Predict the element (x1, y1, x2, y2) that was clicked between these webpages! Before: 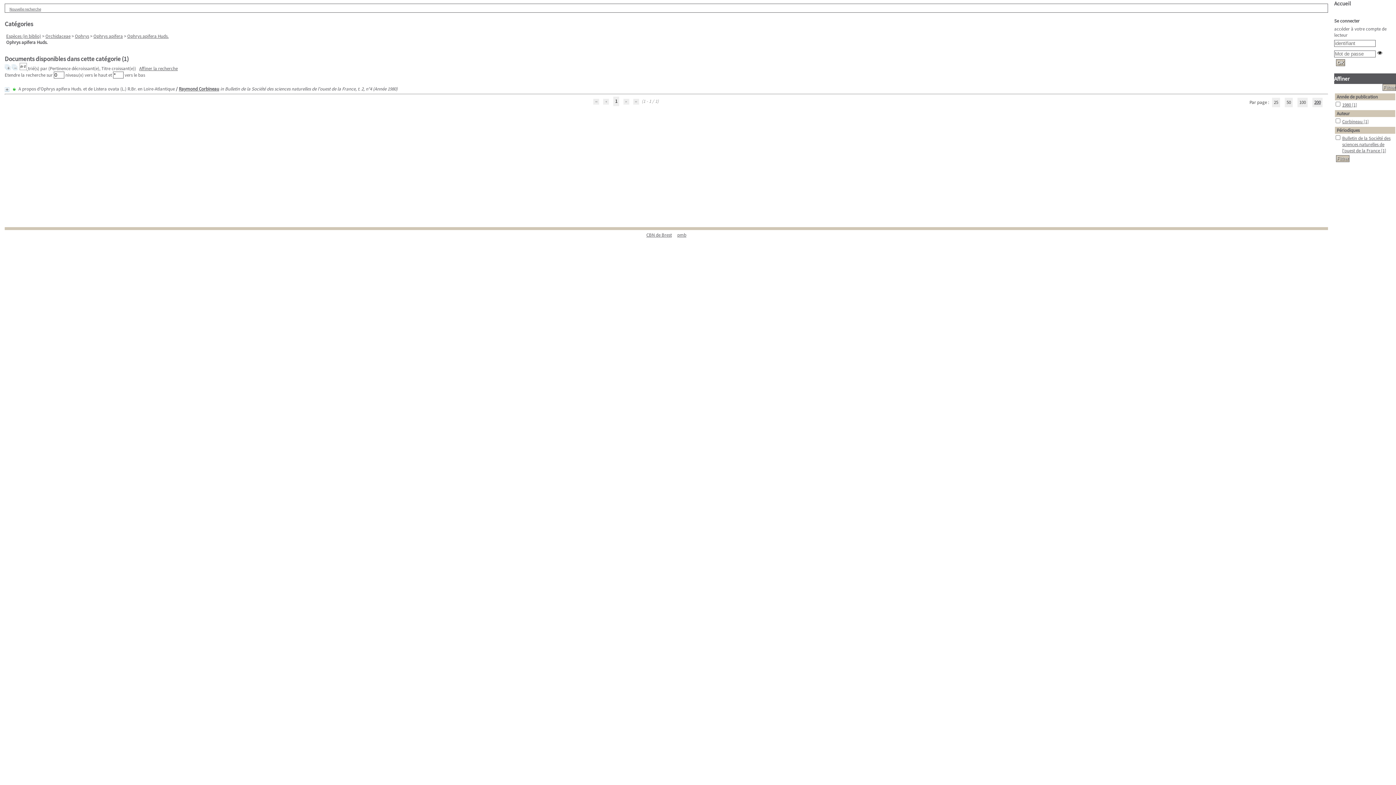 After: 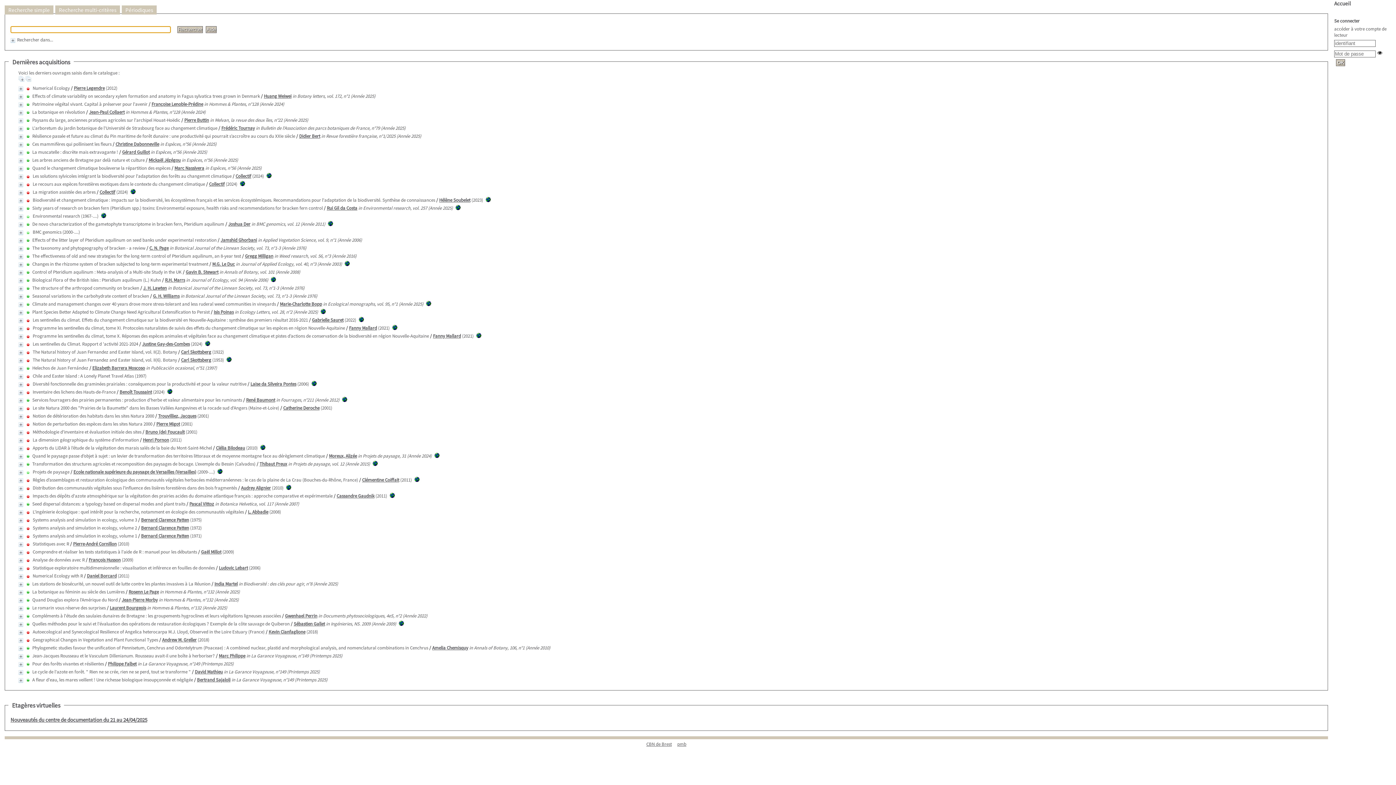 Action: label: Nouvelle recherche bbox: (9, 6, 41, 11)